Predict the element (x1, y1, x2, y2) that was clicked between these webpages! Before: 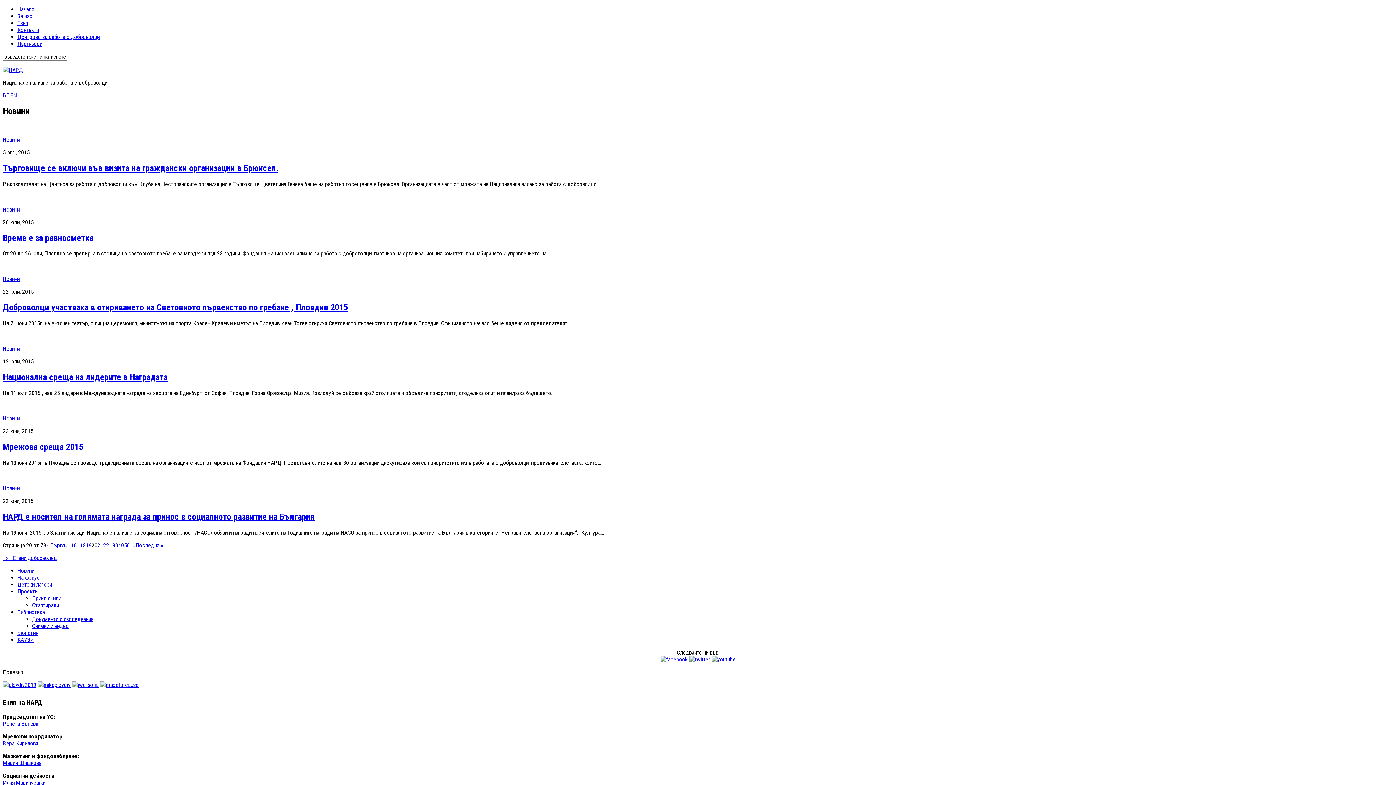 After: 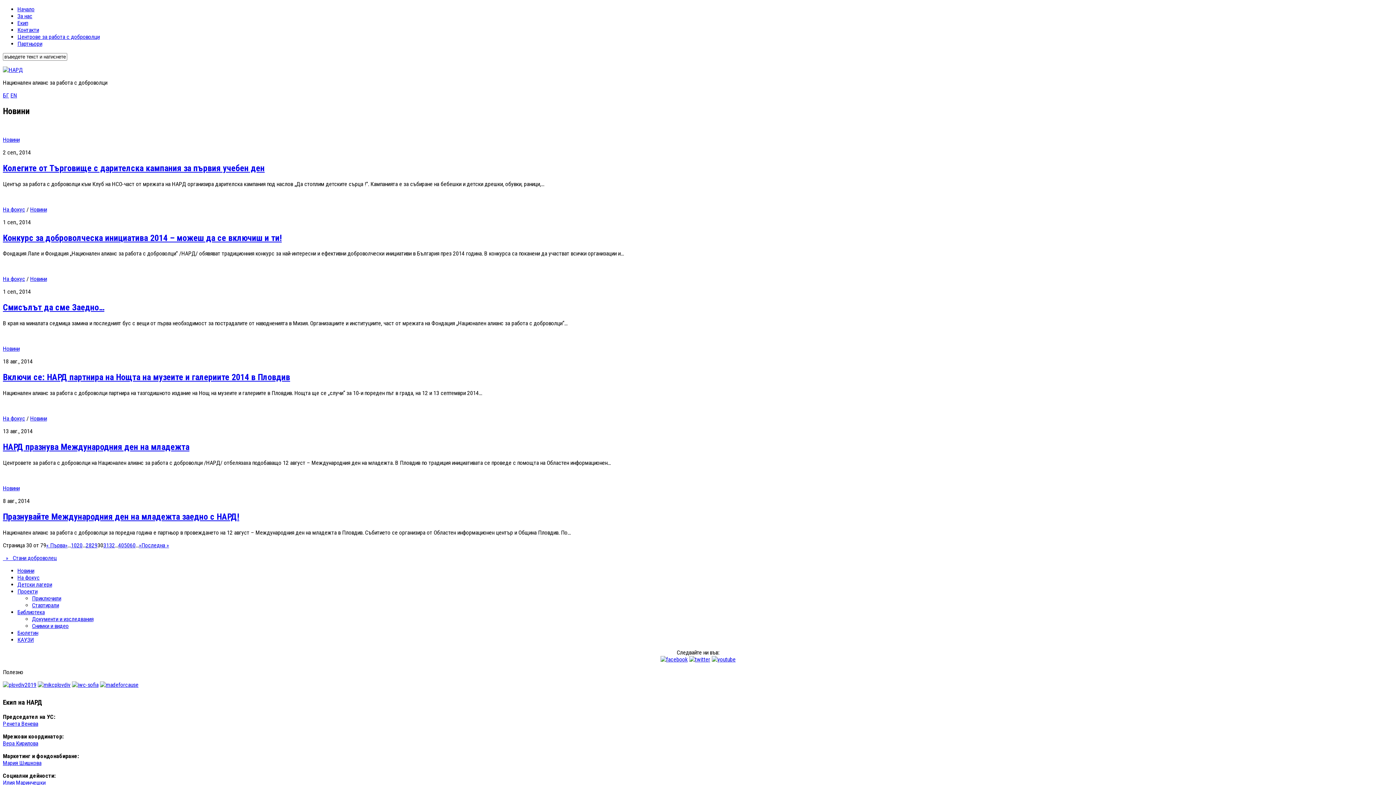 Action: bbox: (112, 542, 118, 548) label: 30